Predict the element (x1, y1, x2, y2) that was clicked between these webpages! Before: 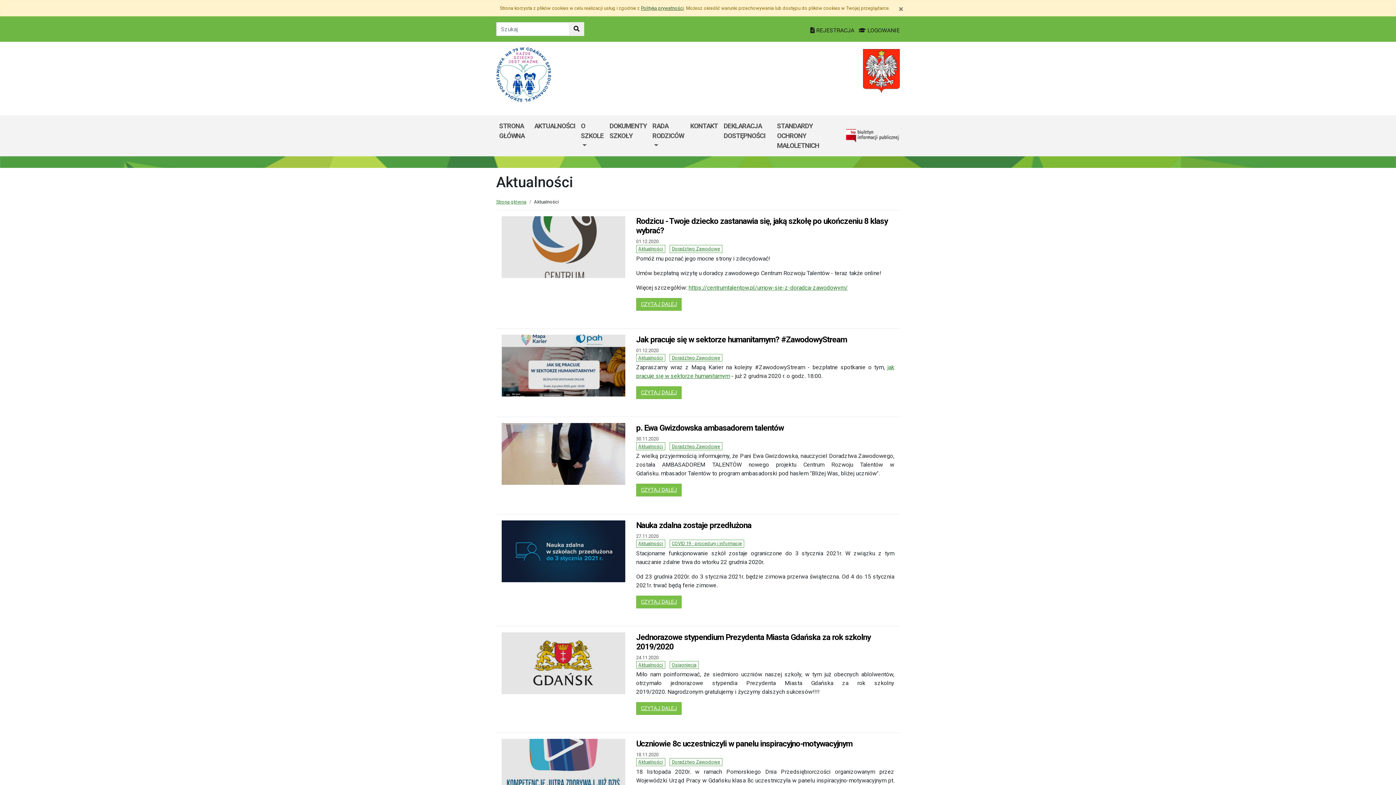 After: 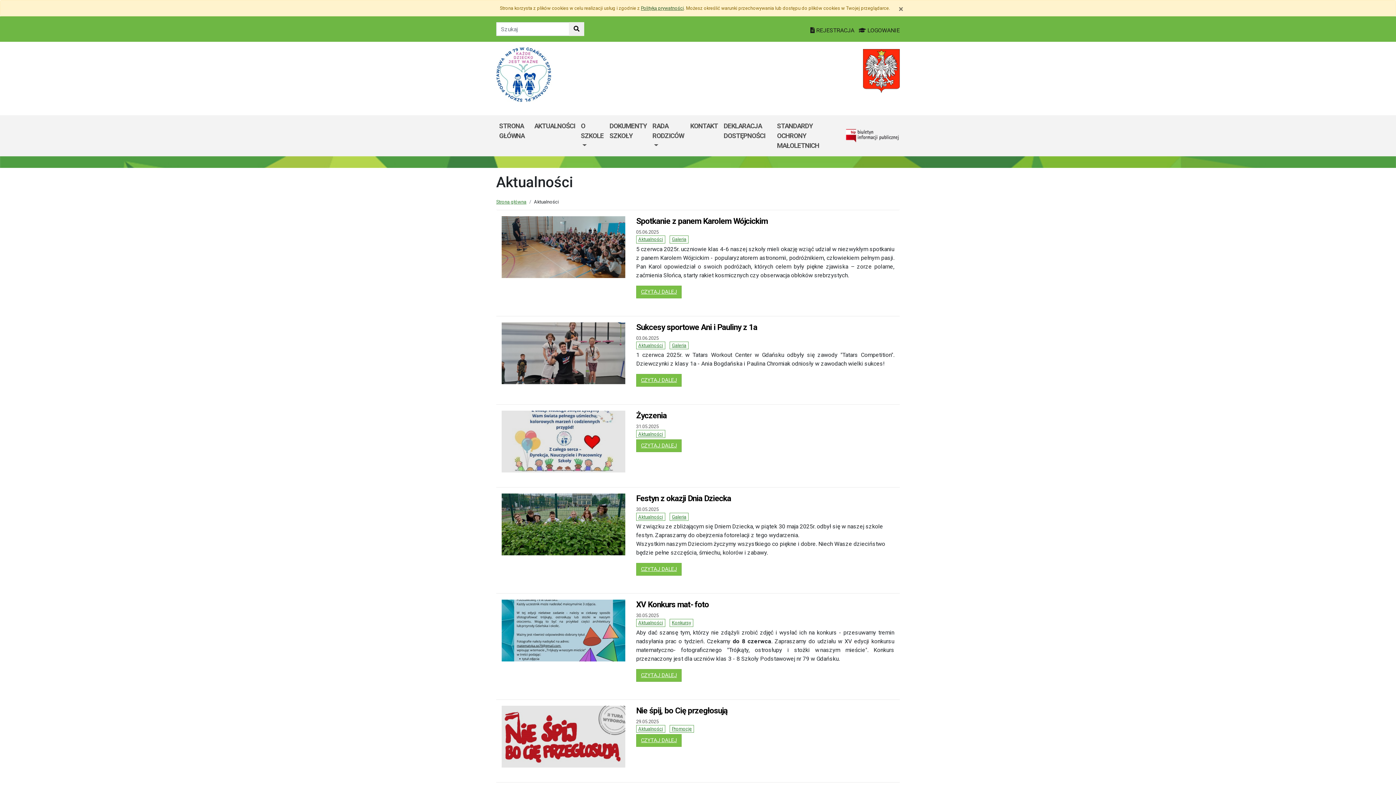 Action: bbox: (636, 354, 665, 361) label: Aktualności